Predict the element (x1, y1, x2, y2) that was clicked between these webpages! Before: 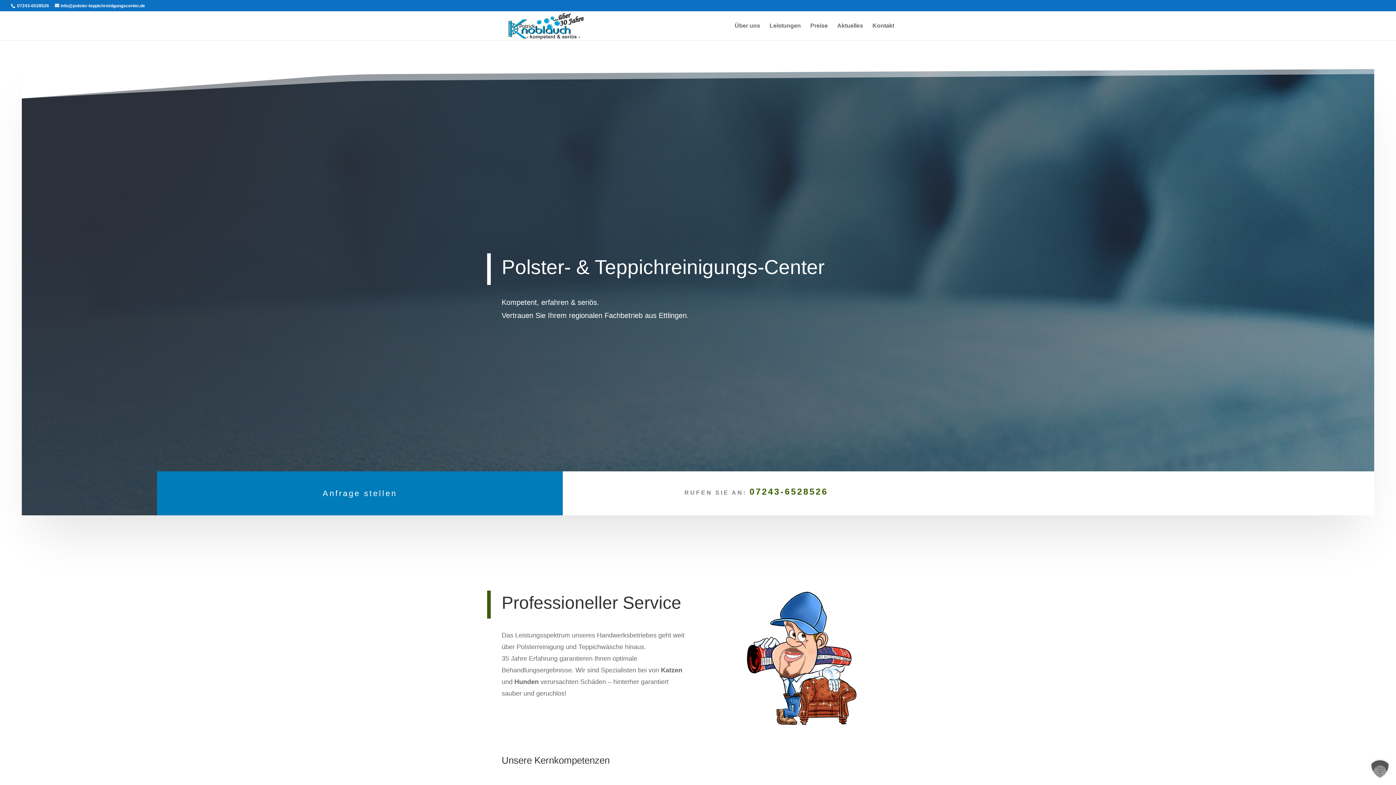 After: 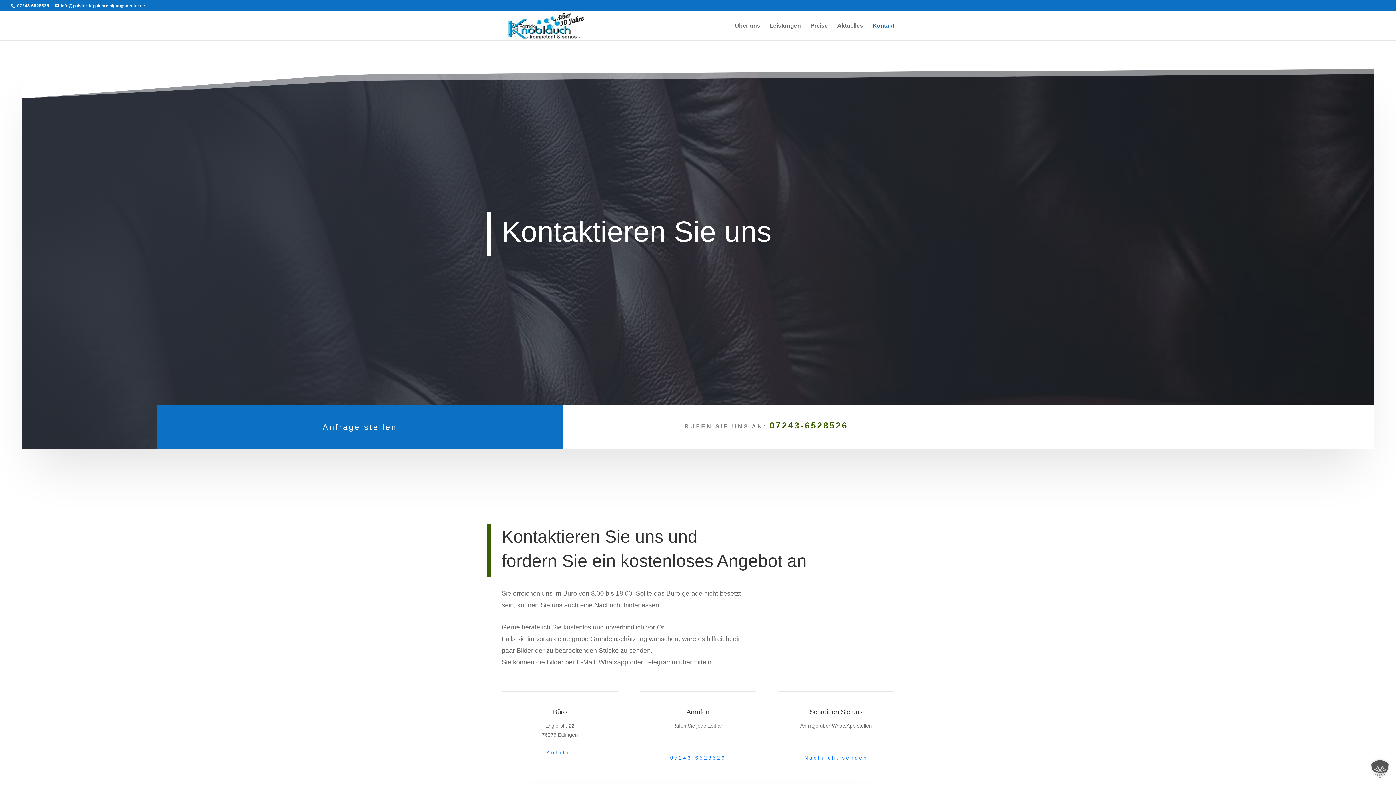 Action: label: Kontakt bbox: (872, 23, 894, 40)